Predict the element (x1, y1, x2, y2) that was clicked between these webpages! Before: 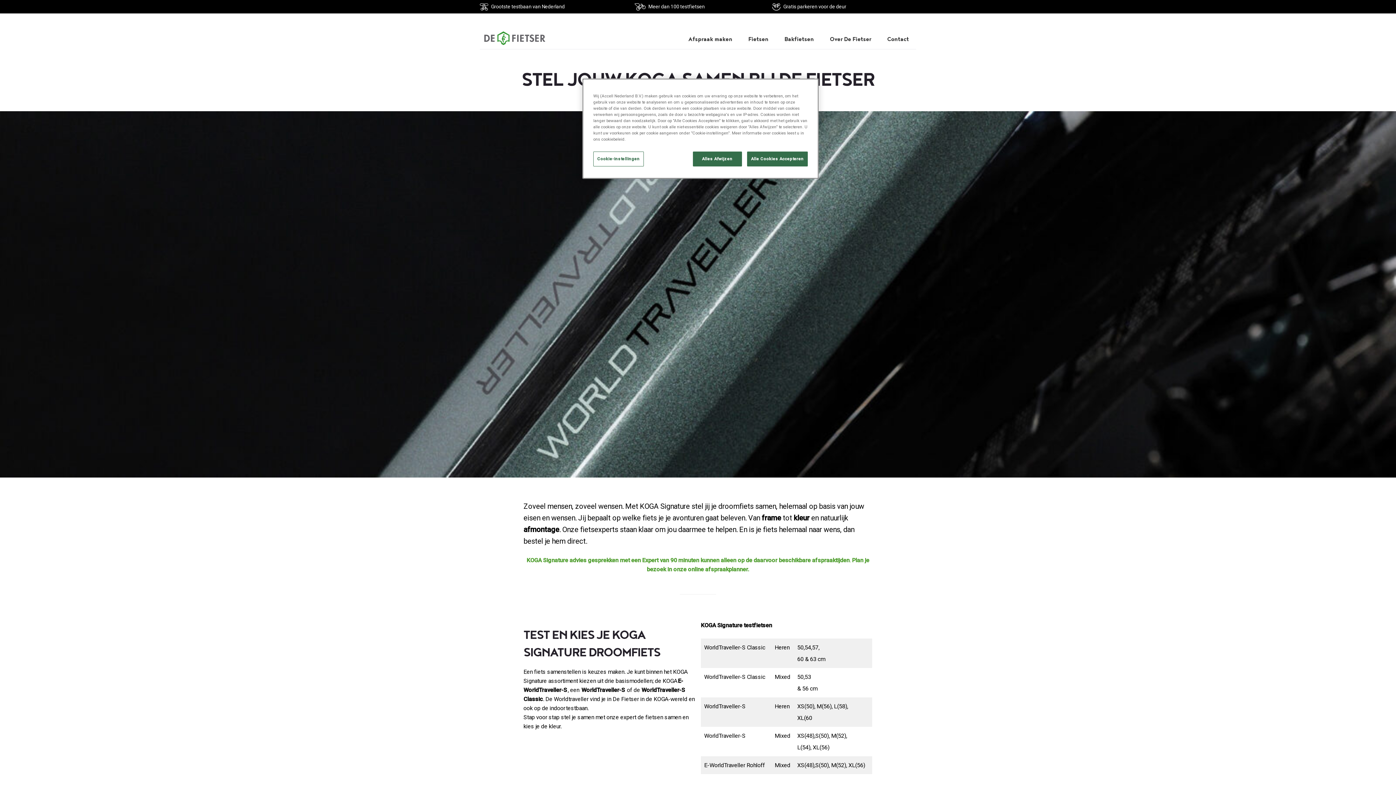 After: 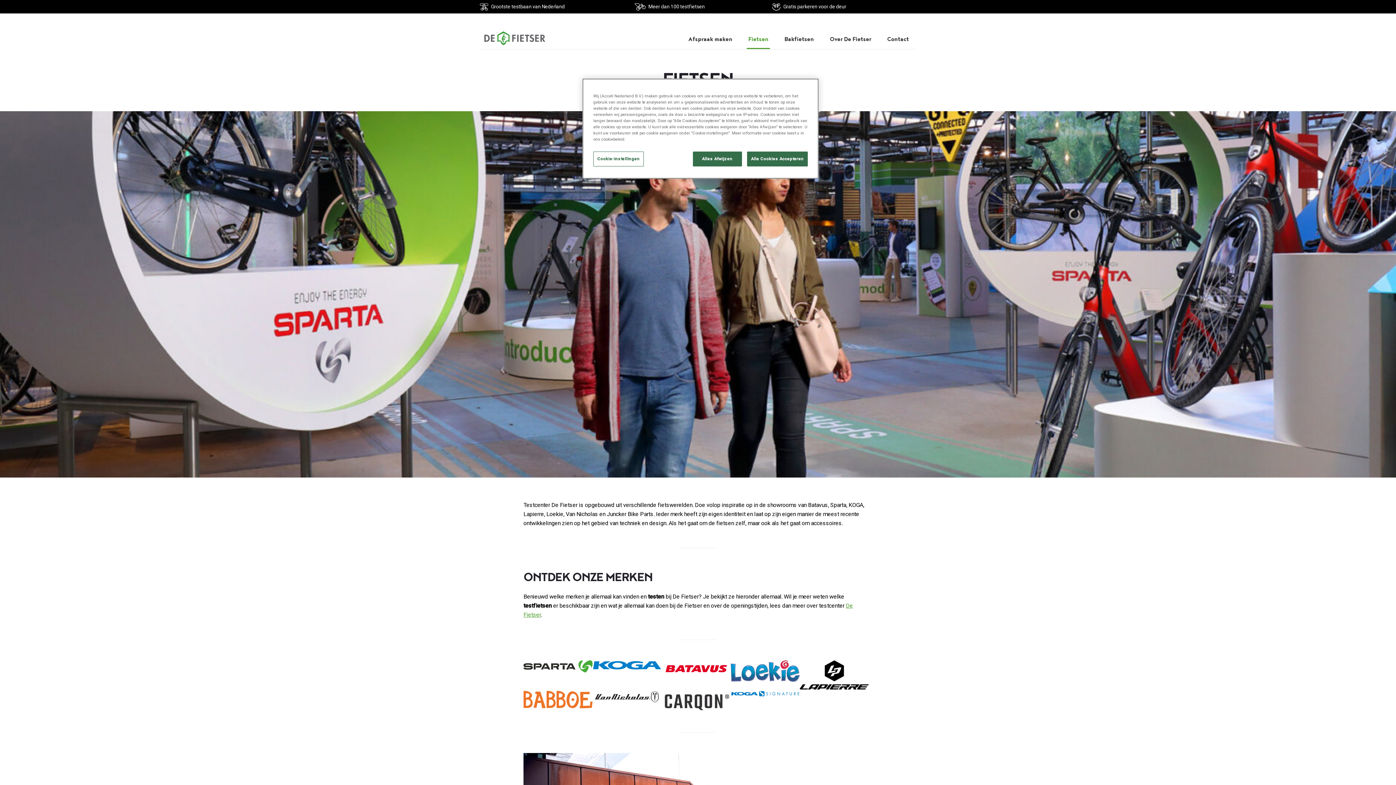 Action: label: Meer dan 100 testfietsen bbox: (634, 2, 772, 10)